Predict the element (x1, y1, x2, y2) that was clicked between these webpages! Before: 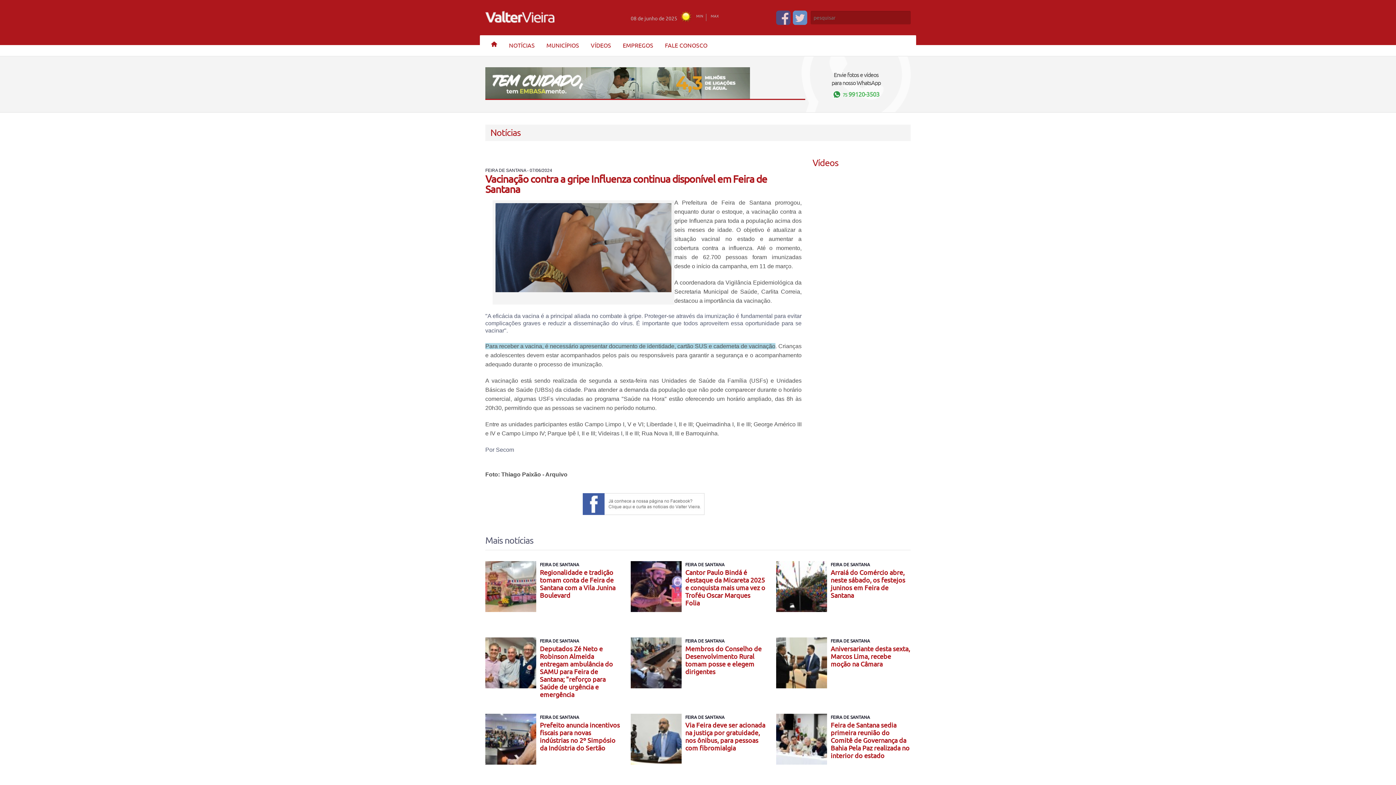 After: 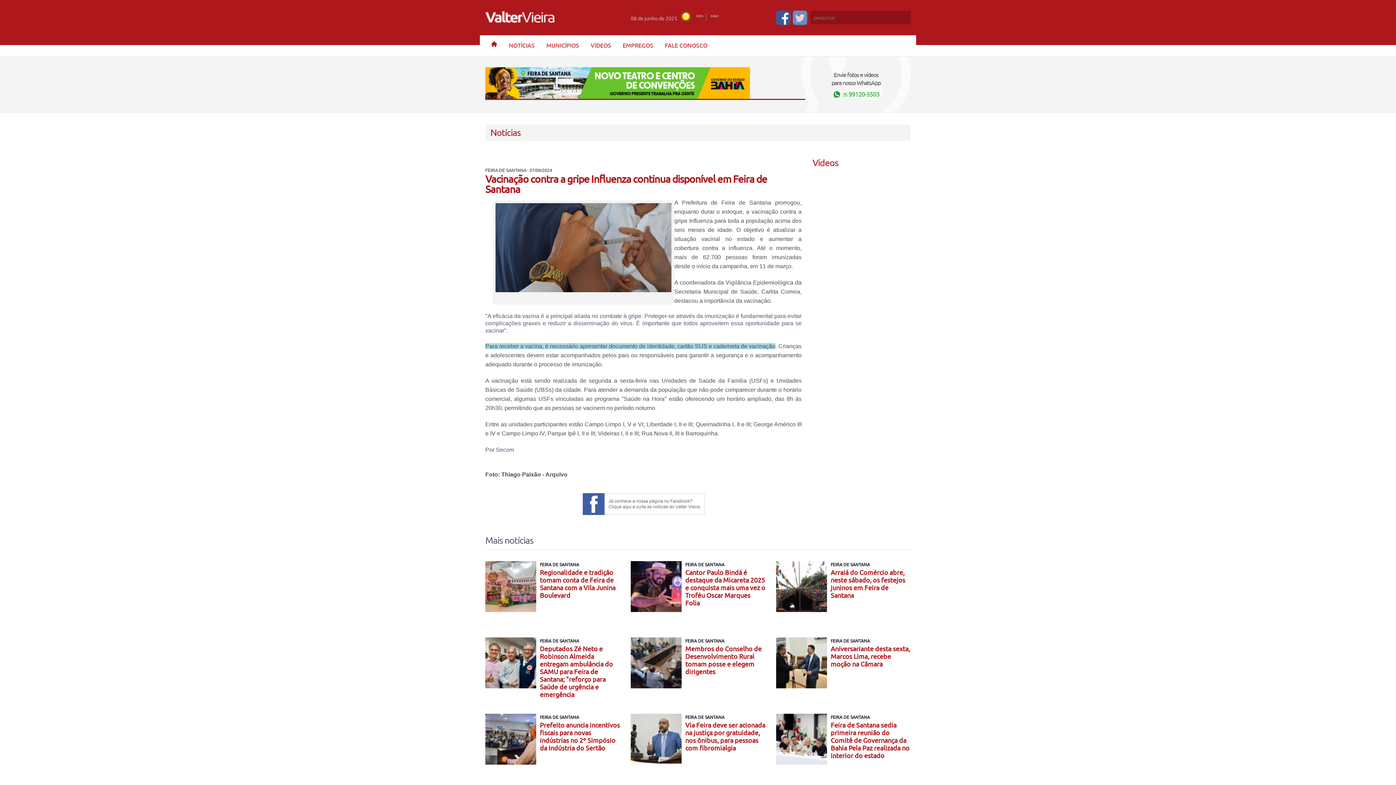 Action: bbox: (776, 10, 789, 24)